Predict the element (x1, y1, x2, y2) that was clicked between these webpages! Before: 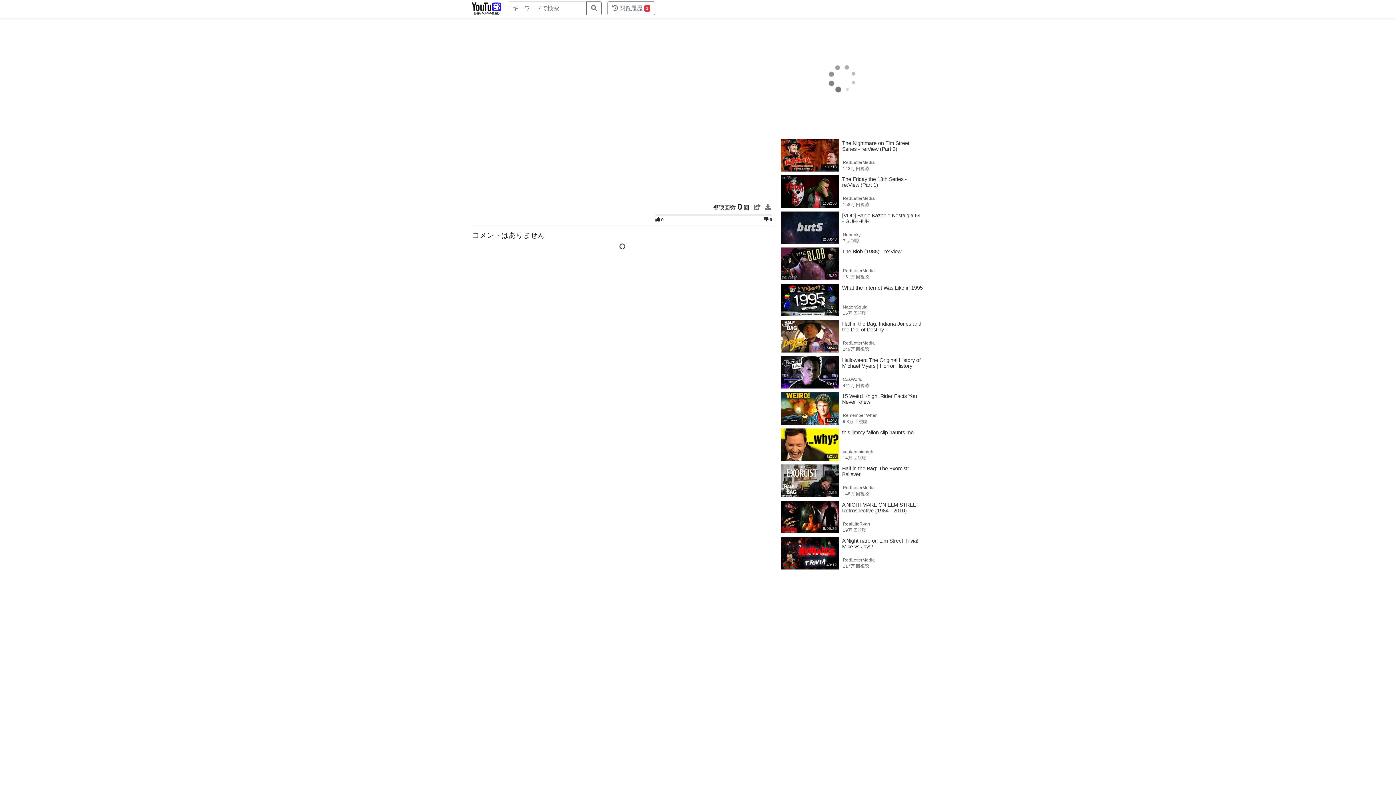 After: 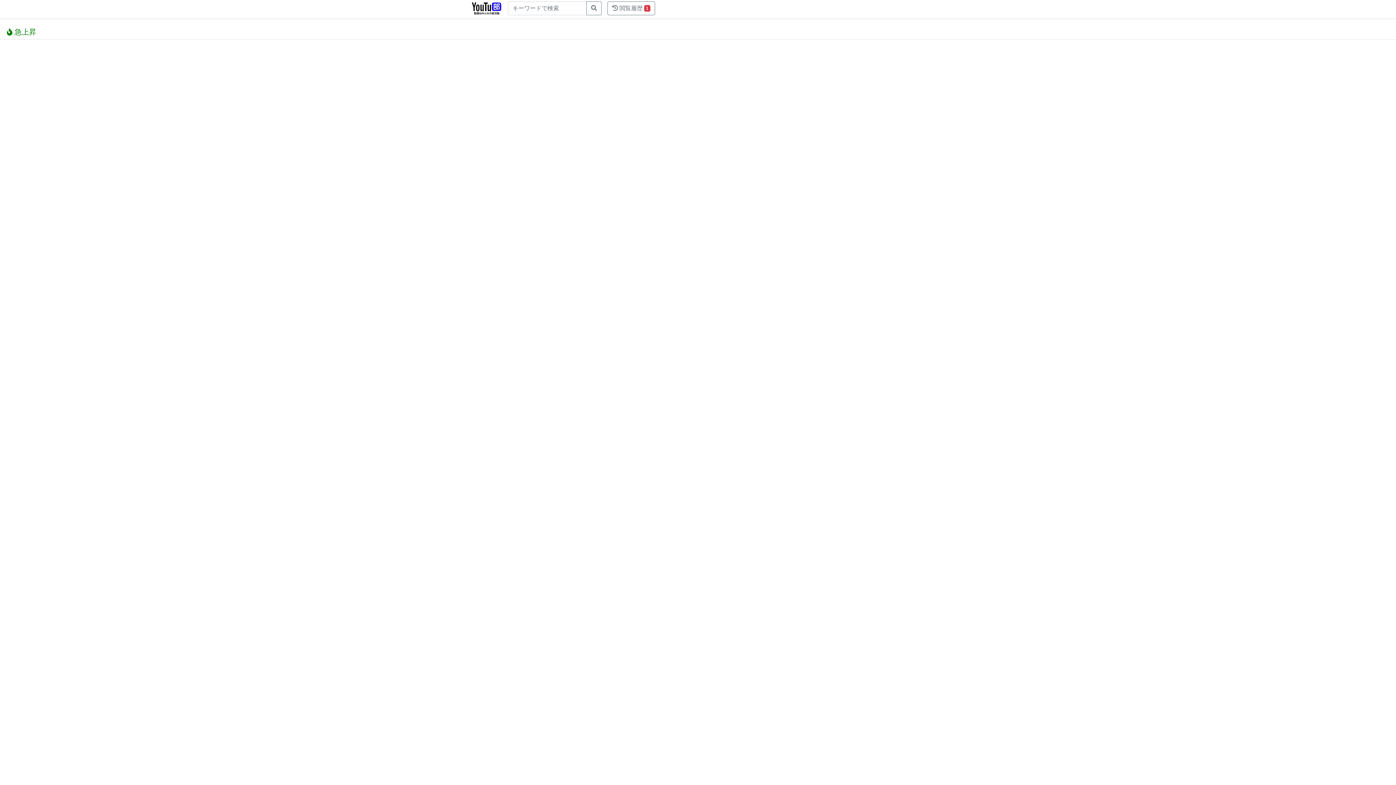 Action: bbox: (471, 1, 502, 16)